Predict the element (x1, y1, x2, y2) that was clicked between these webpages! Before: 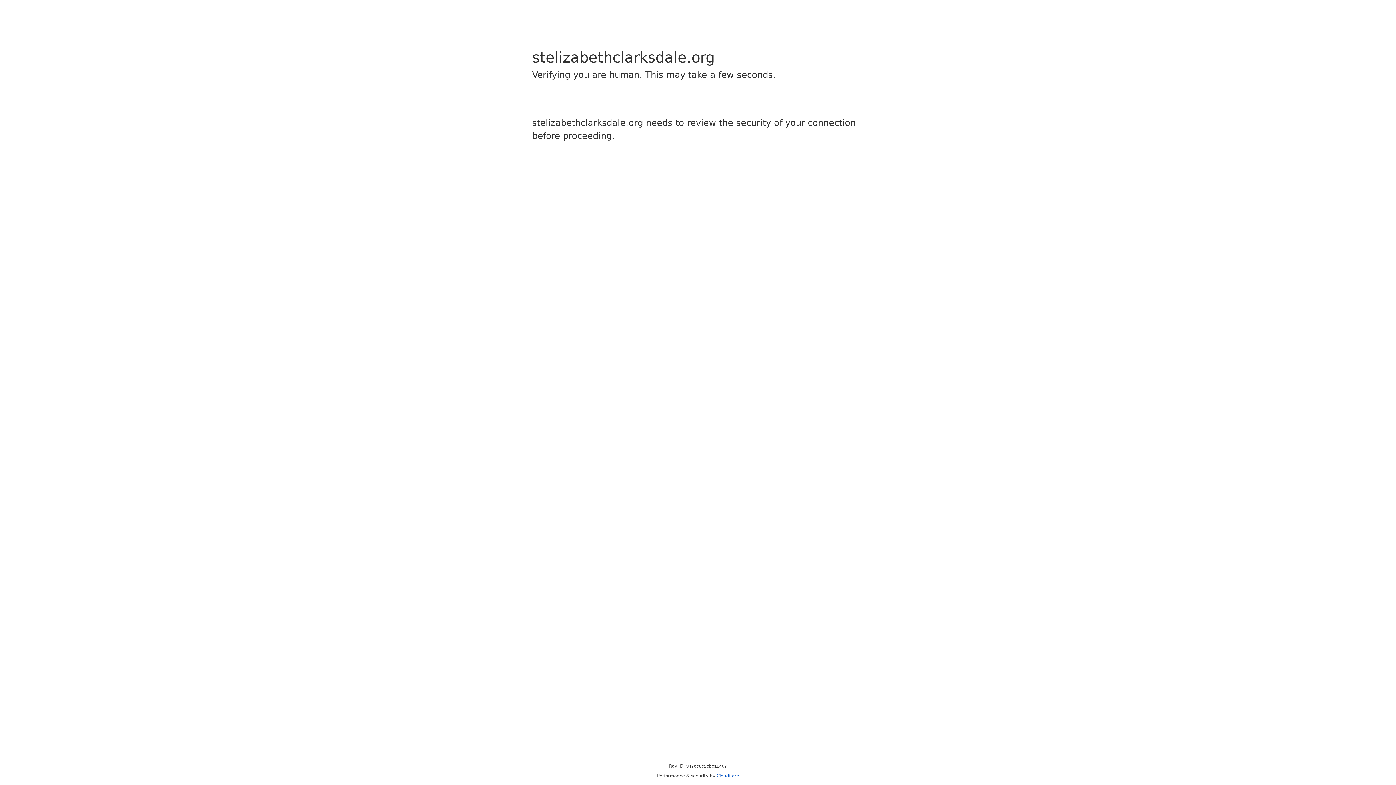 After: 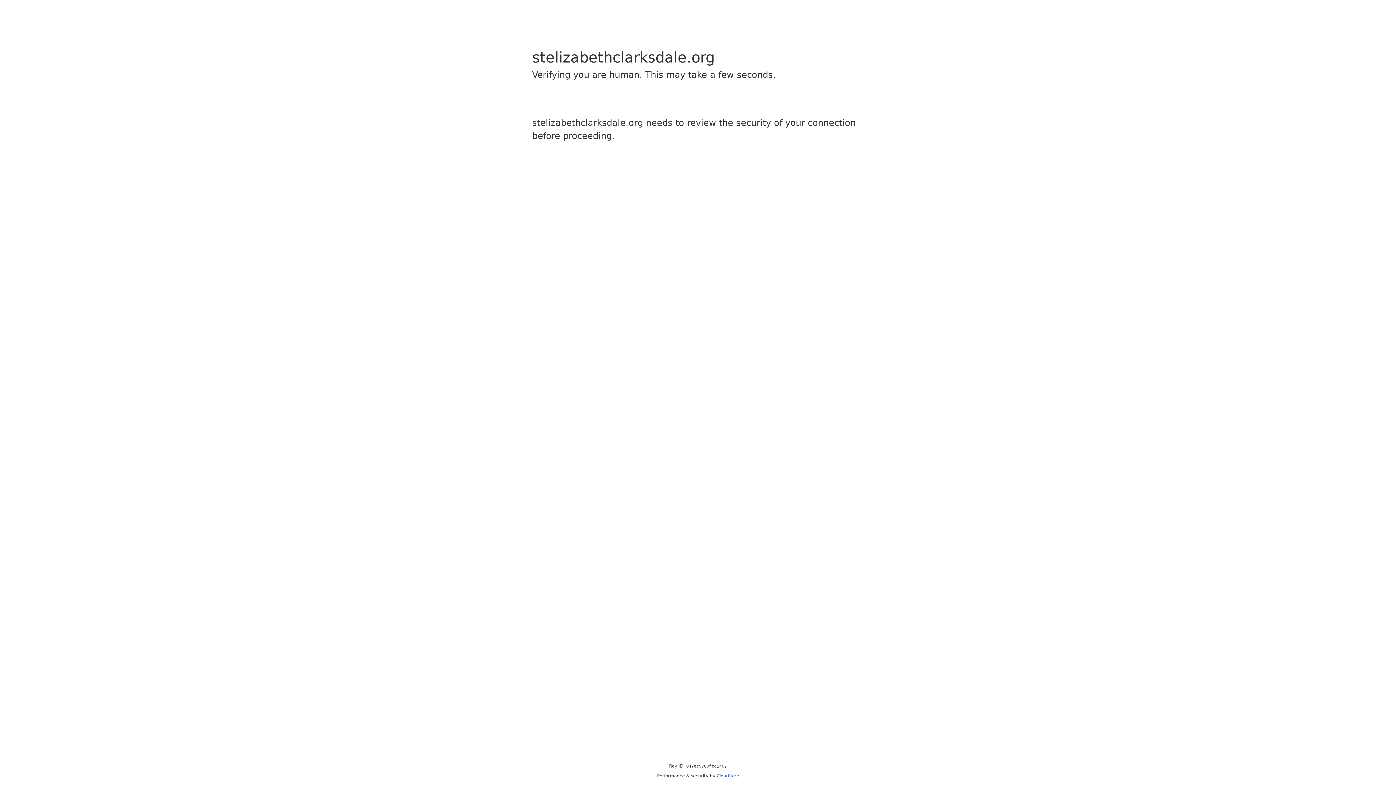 Action: label: Cloudflare bbox: (716, 773, 739, 778)